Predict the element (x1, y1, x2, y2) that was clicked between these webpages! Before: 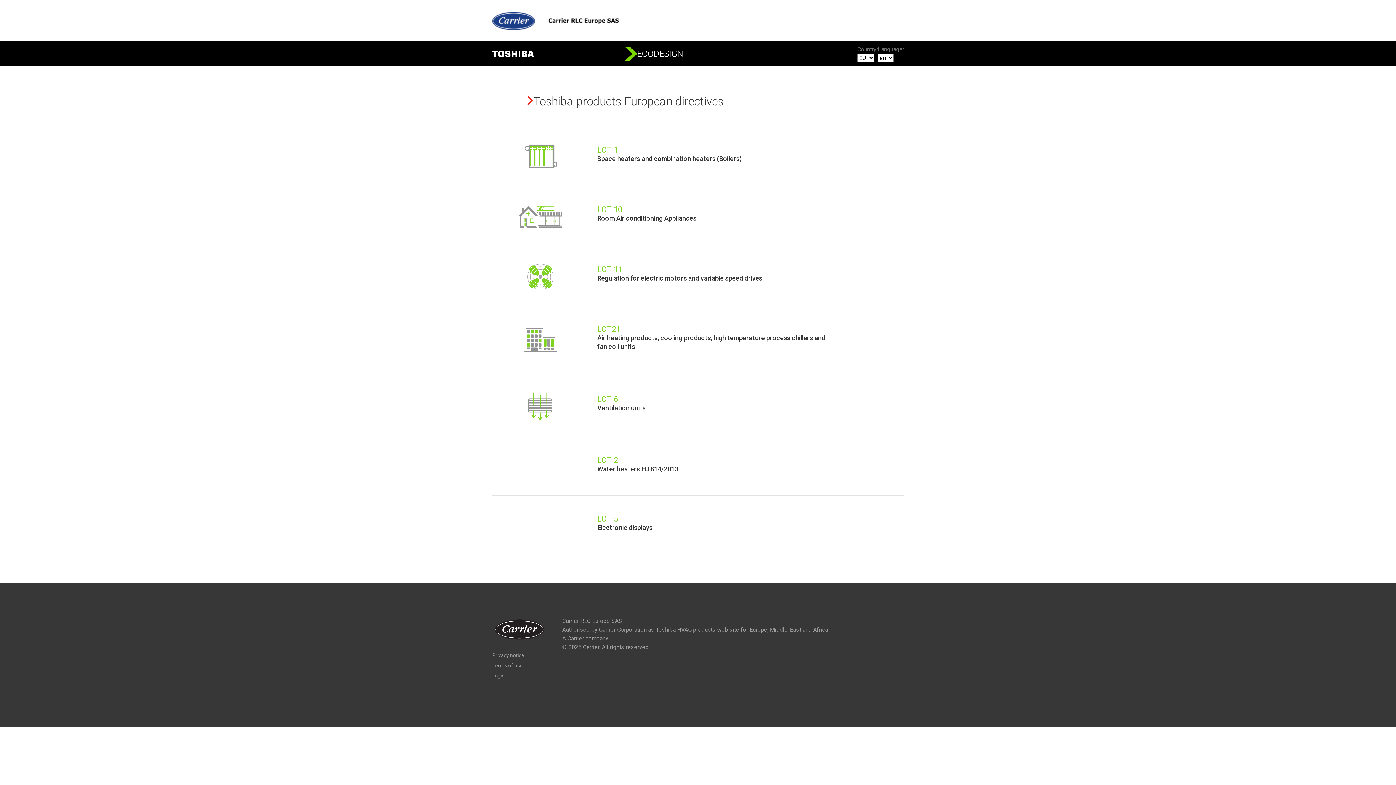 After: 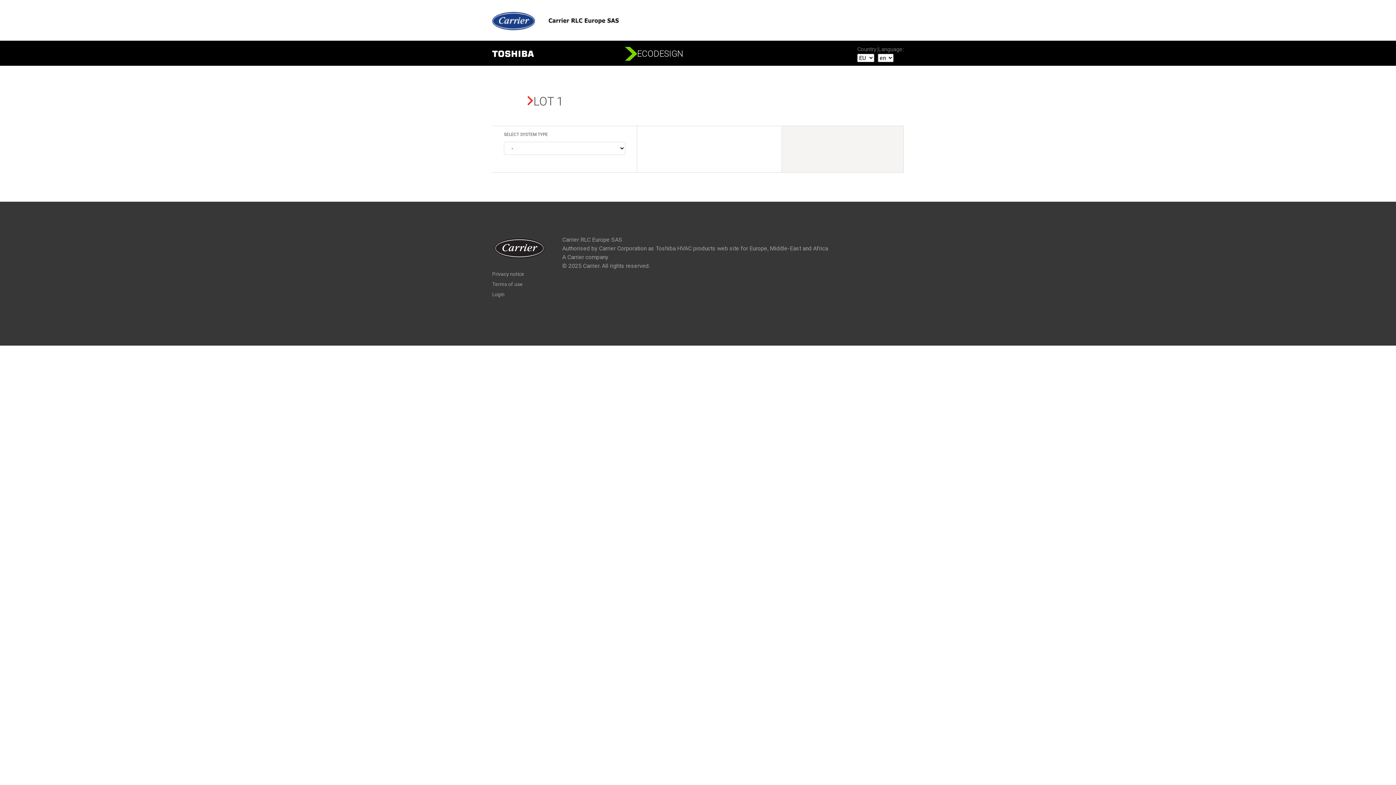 Action: bbox: (492, 125, 904, 186)